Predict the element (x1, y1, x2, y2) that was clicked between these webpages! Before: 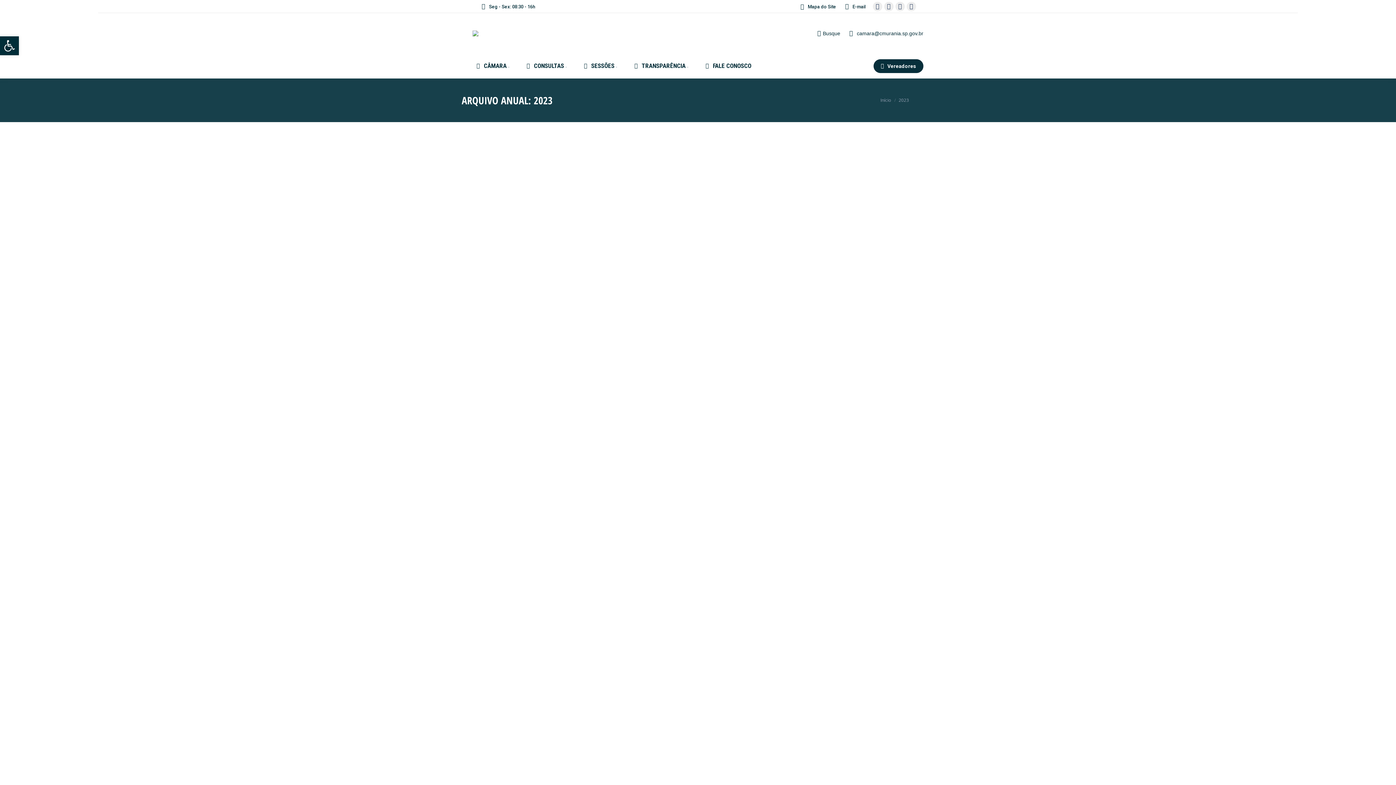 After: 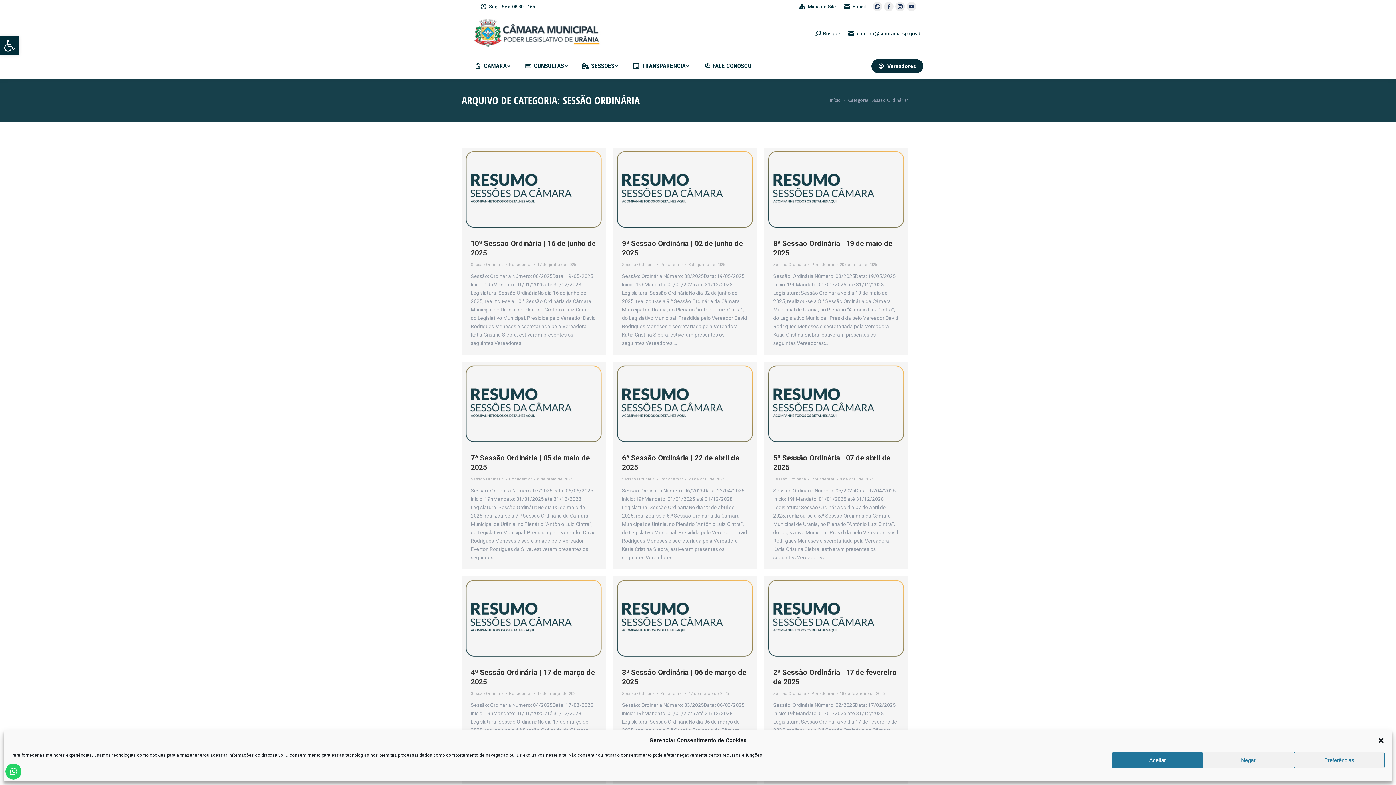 Action: bbox: (470, 487, 503, 492) label: Sessão Ordinária